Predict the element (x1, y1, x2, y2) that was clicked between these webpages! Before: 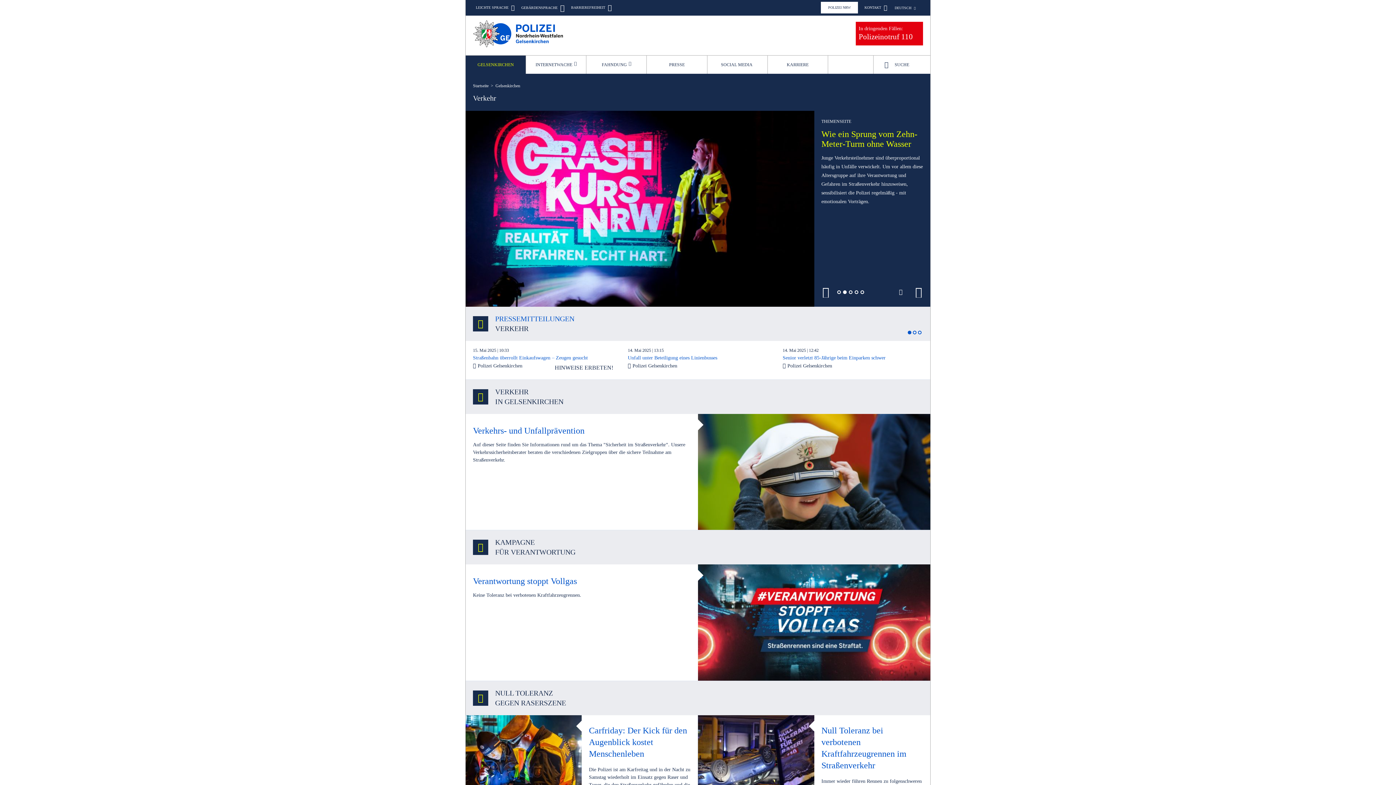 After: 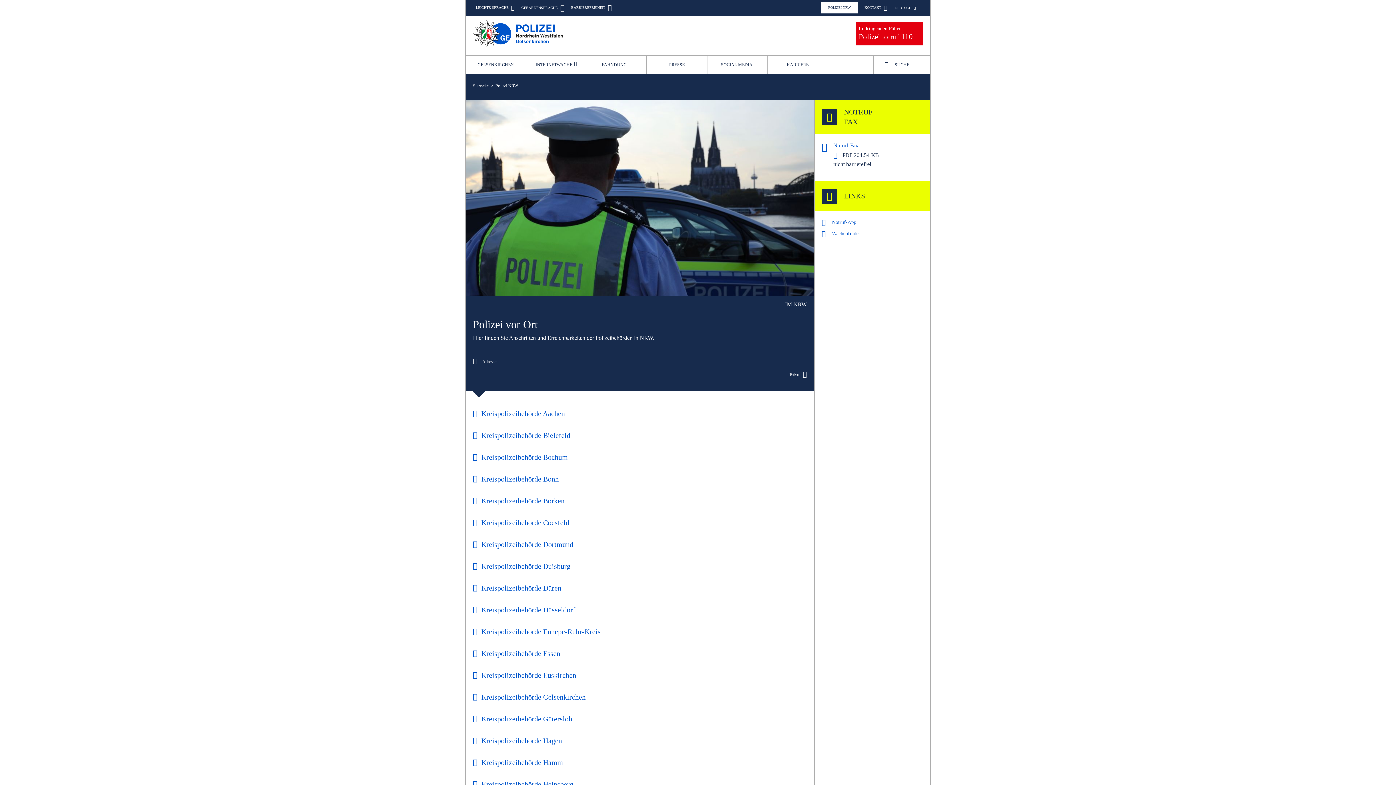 Action: label: KONTAKT bbox: (861, 5, 887, 10)